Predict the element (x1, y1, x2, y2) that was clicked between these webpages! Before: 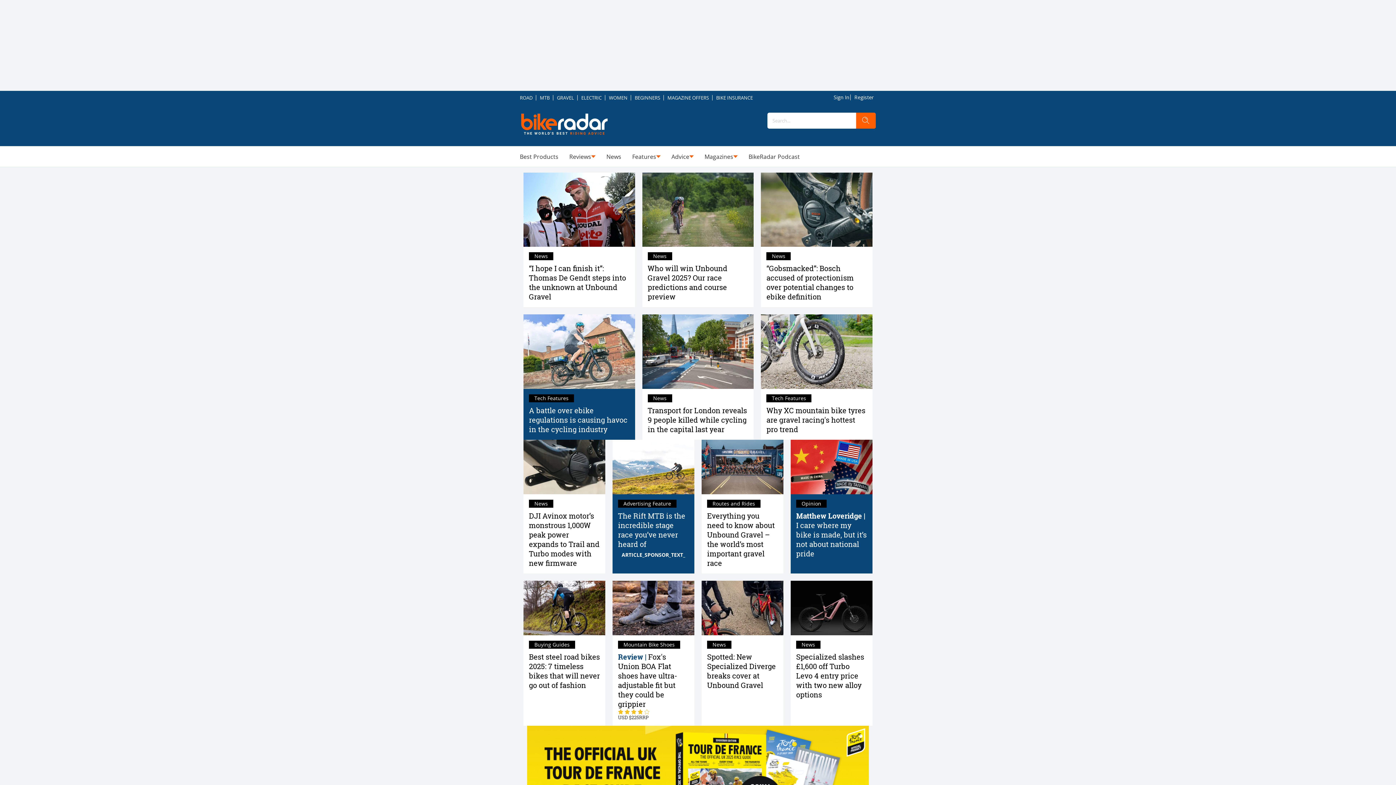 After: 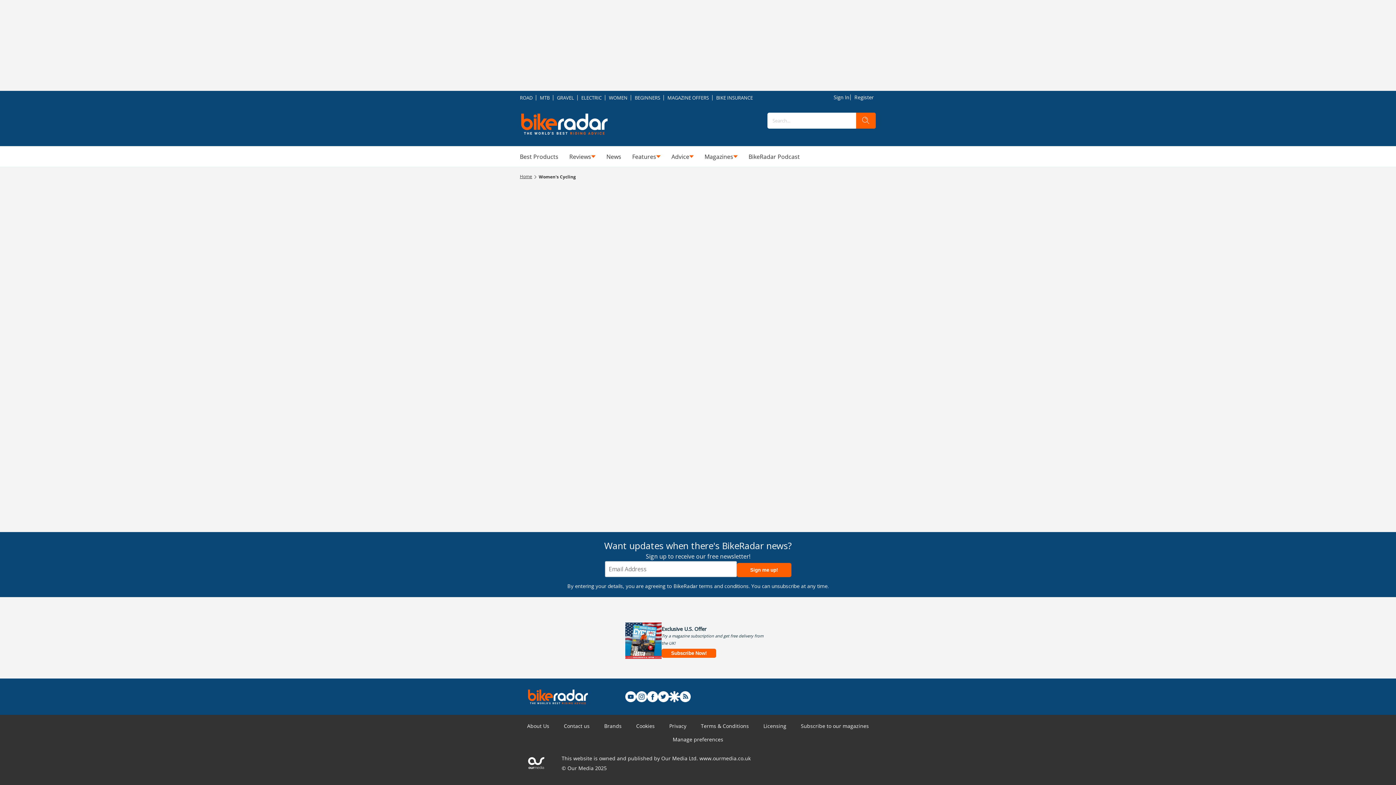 Action: label: WOMEN bbox: (605, 91, 631, 104)